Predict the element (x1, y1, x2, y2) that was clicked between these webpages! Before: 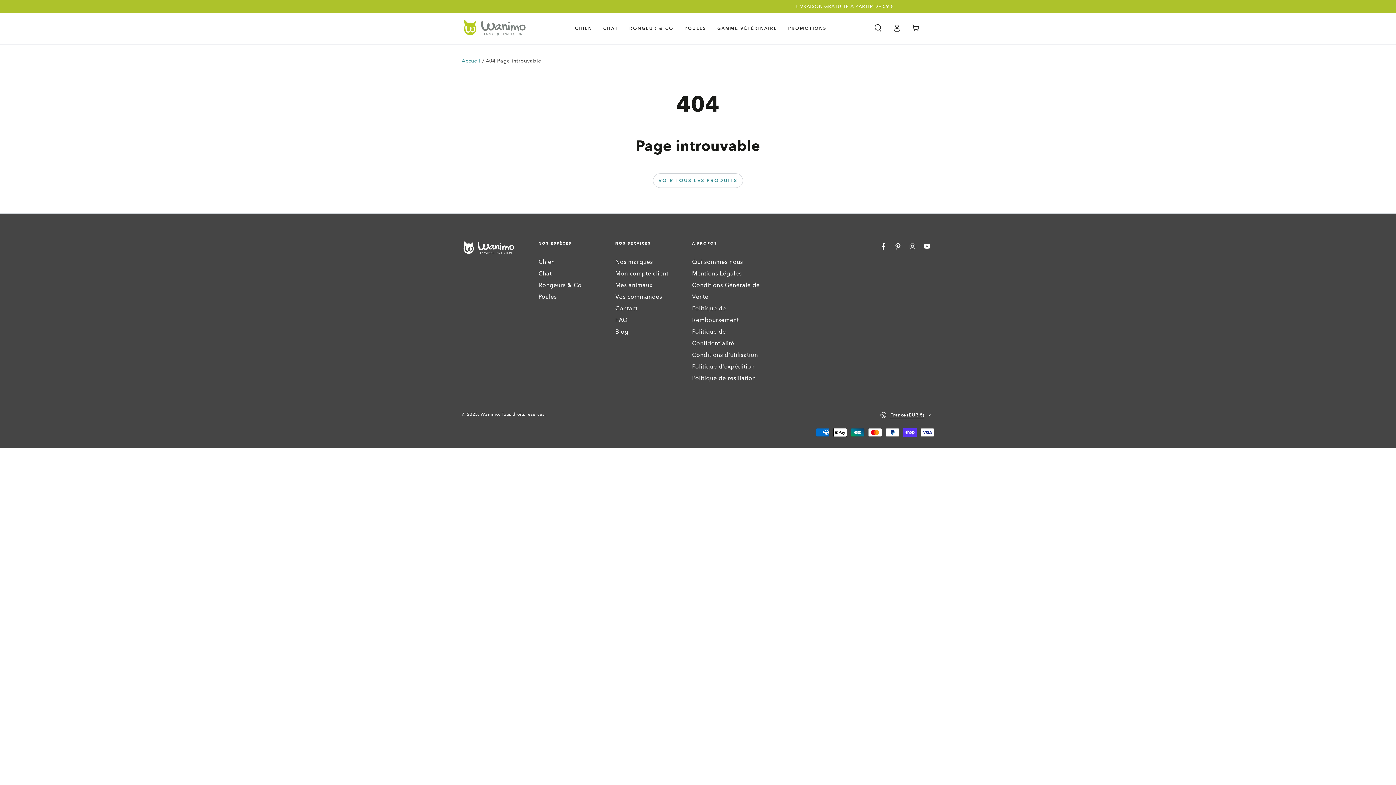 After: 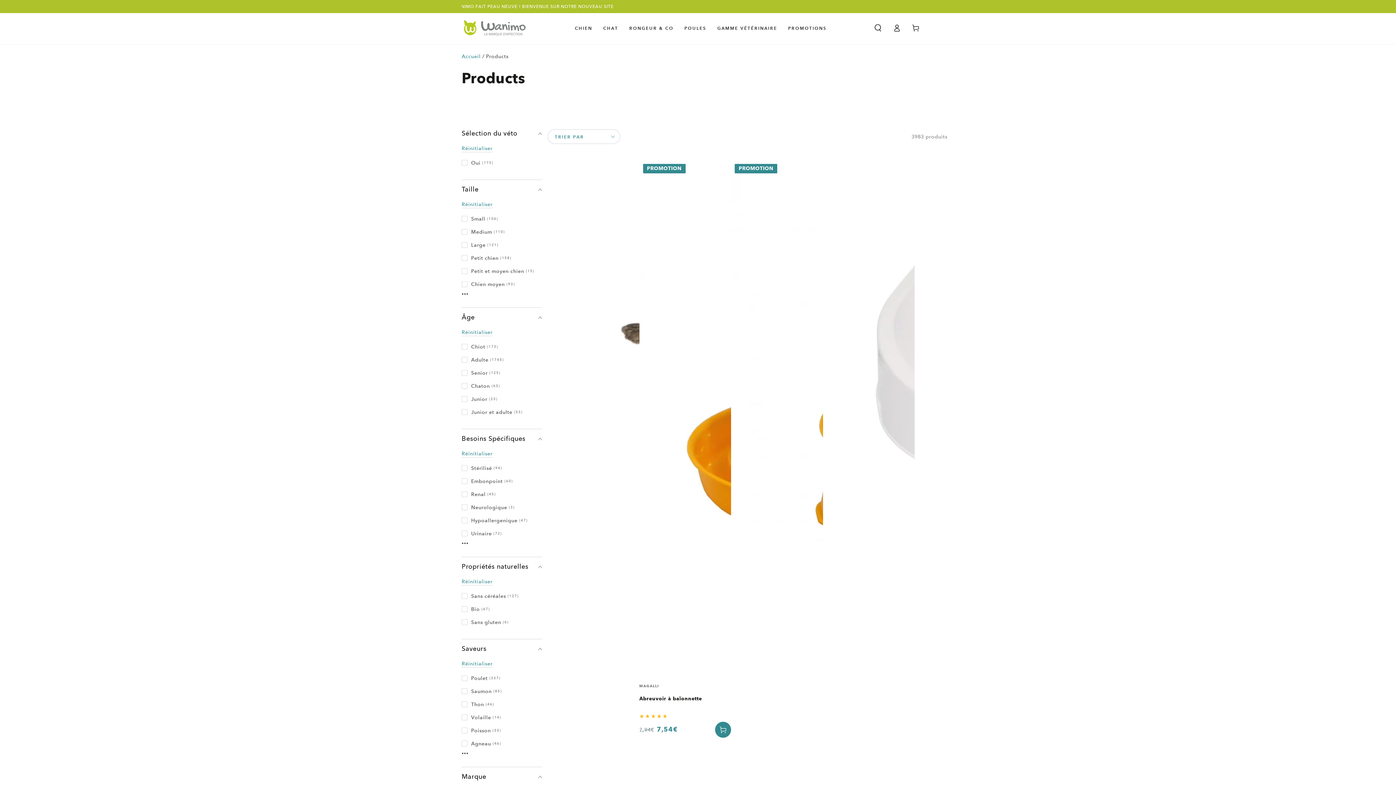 Action: bbox: (653, 173, 743, 188) label: VOIR TOUS LES PRODUITS